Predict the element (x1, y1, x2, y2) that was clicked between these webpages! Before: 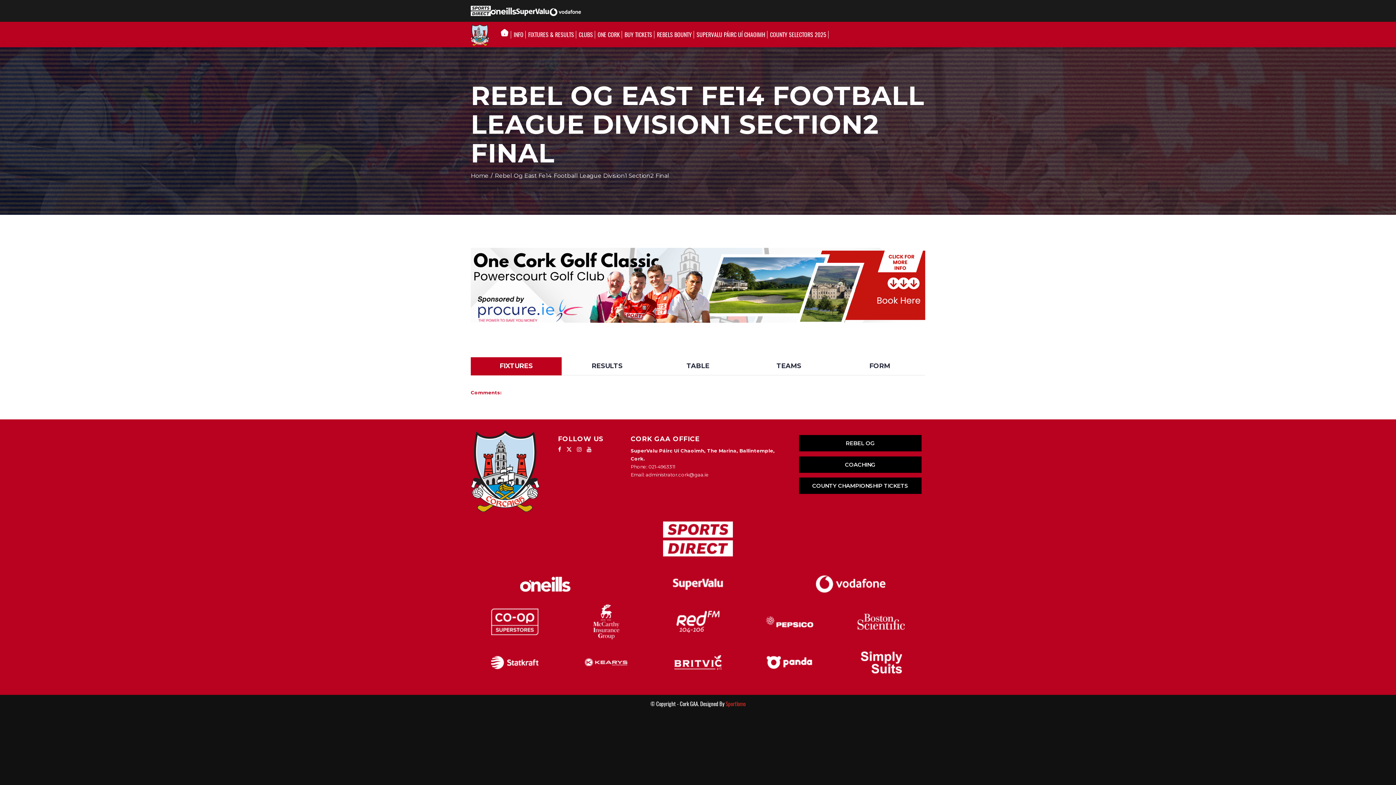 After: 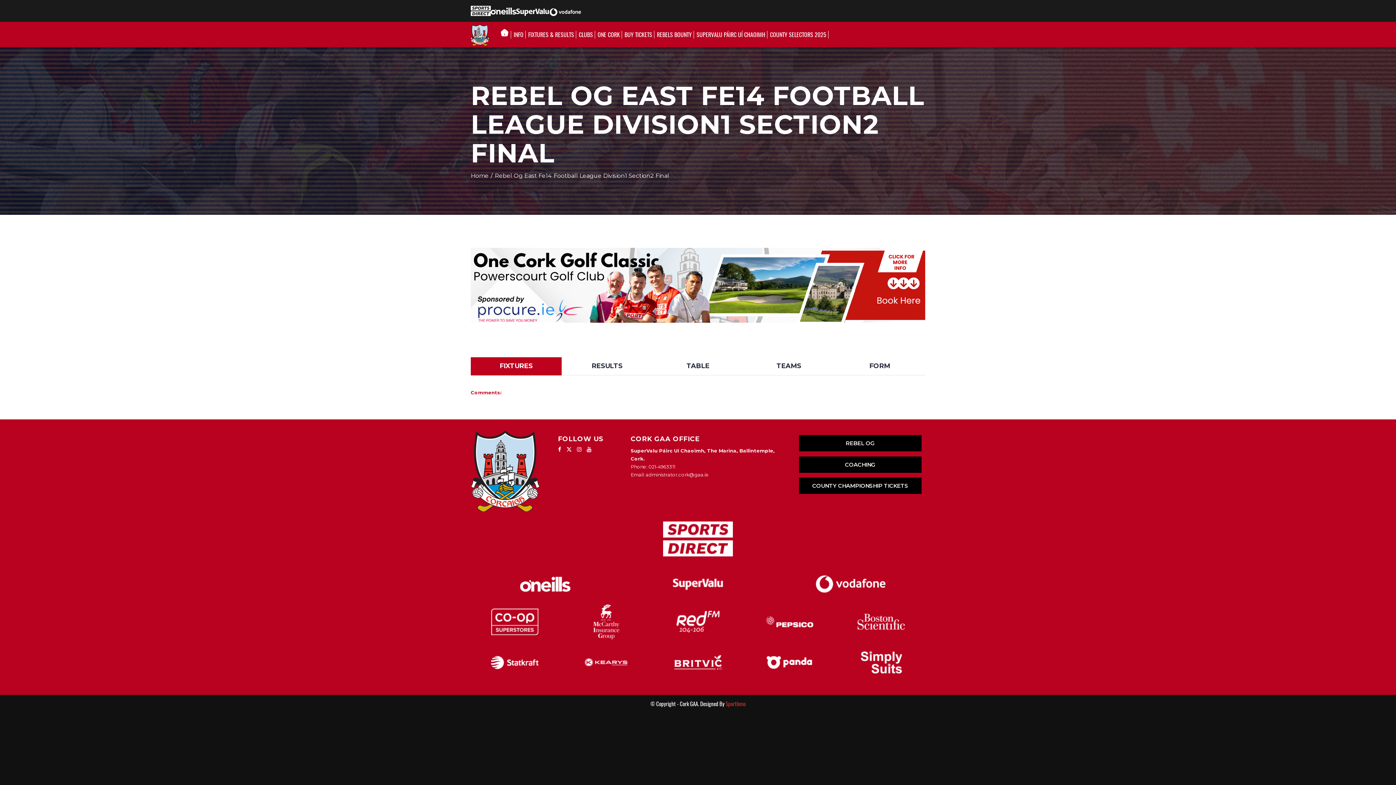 Action: bbox: (562, 645, 650, 682)